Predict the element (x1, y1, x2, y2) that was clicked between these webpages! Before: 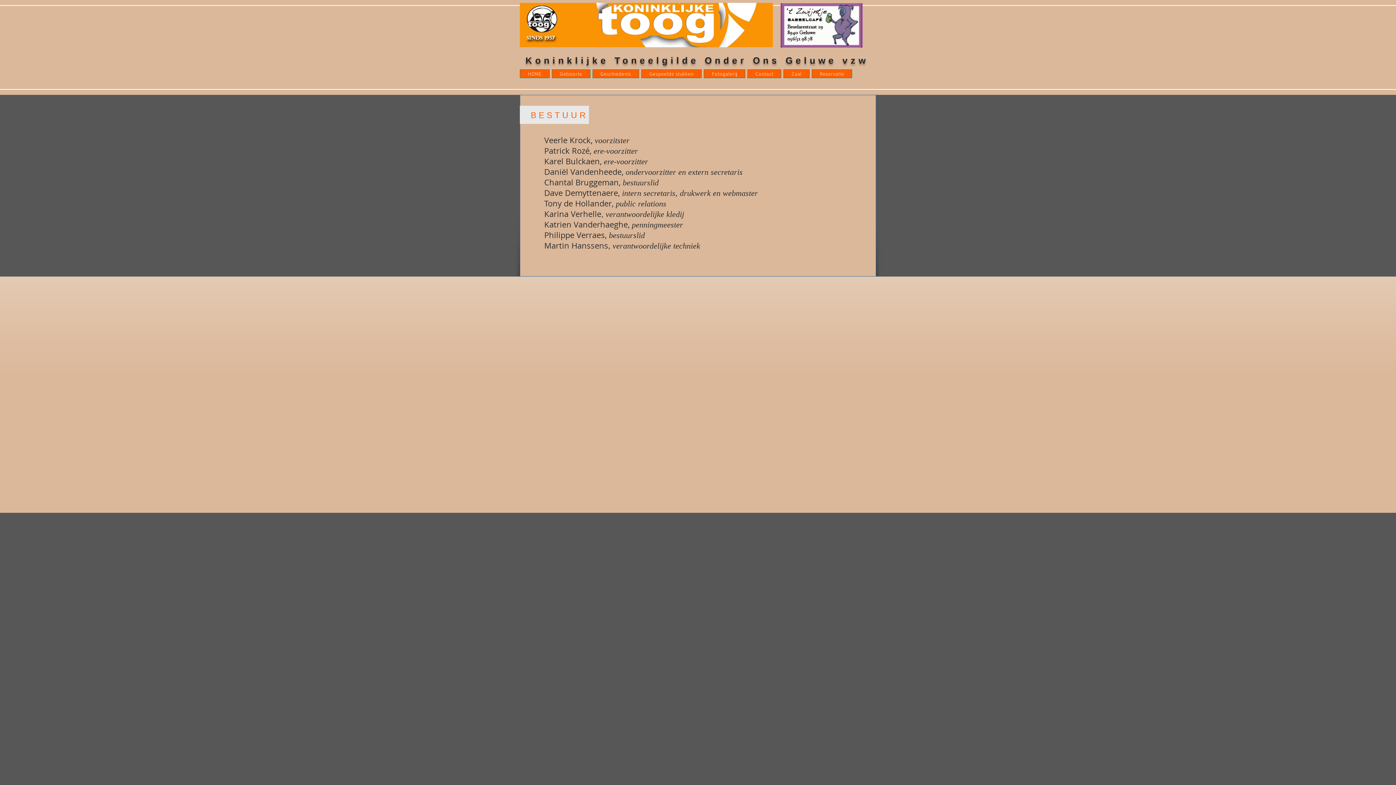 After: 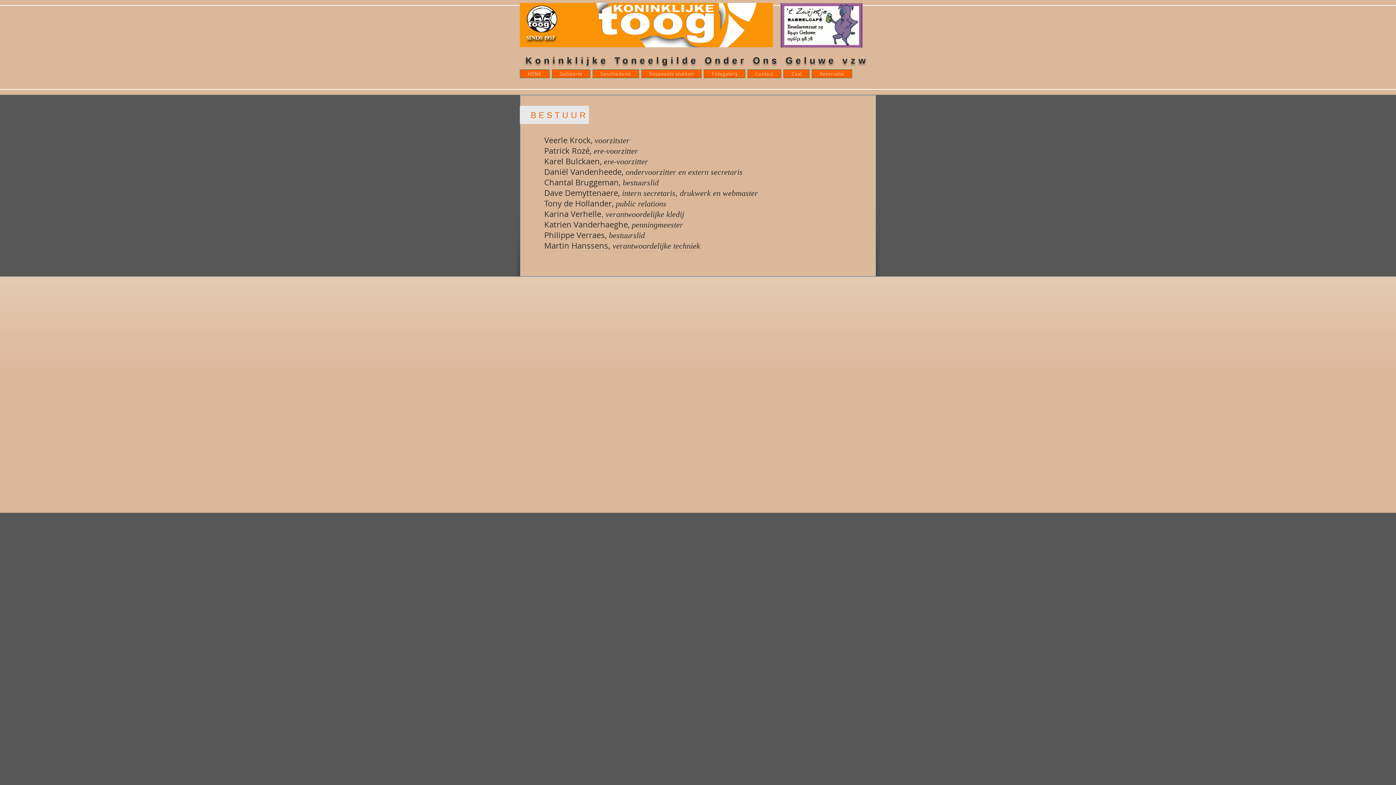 Action: bbox: (785, 21, 789, 29) label: Vorige